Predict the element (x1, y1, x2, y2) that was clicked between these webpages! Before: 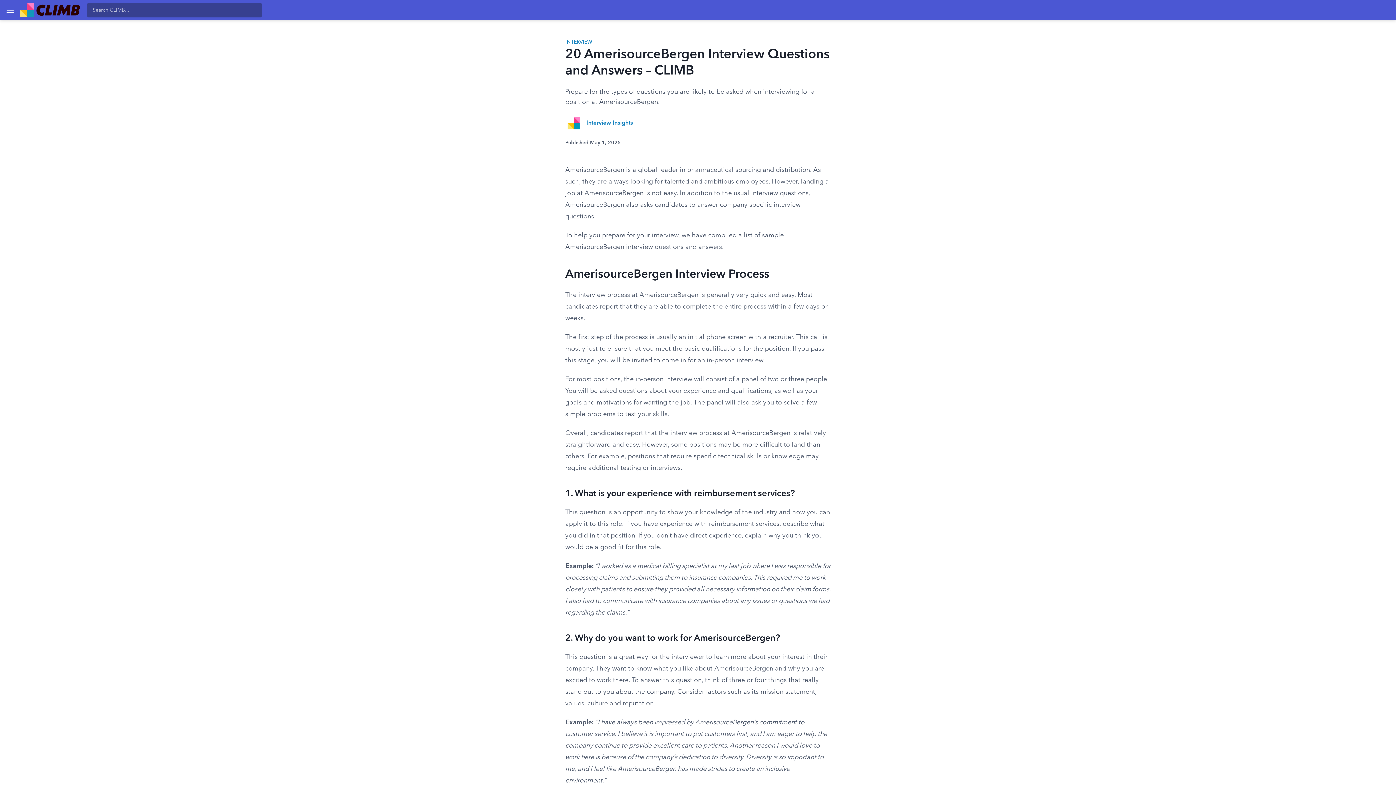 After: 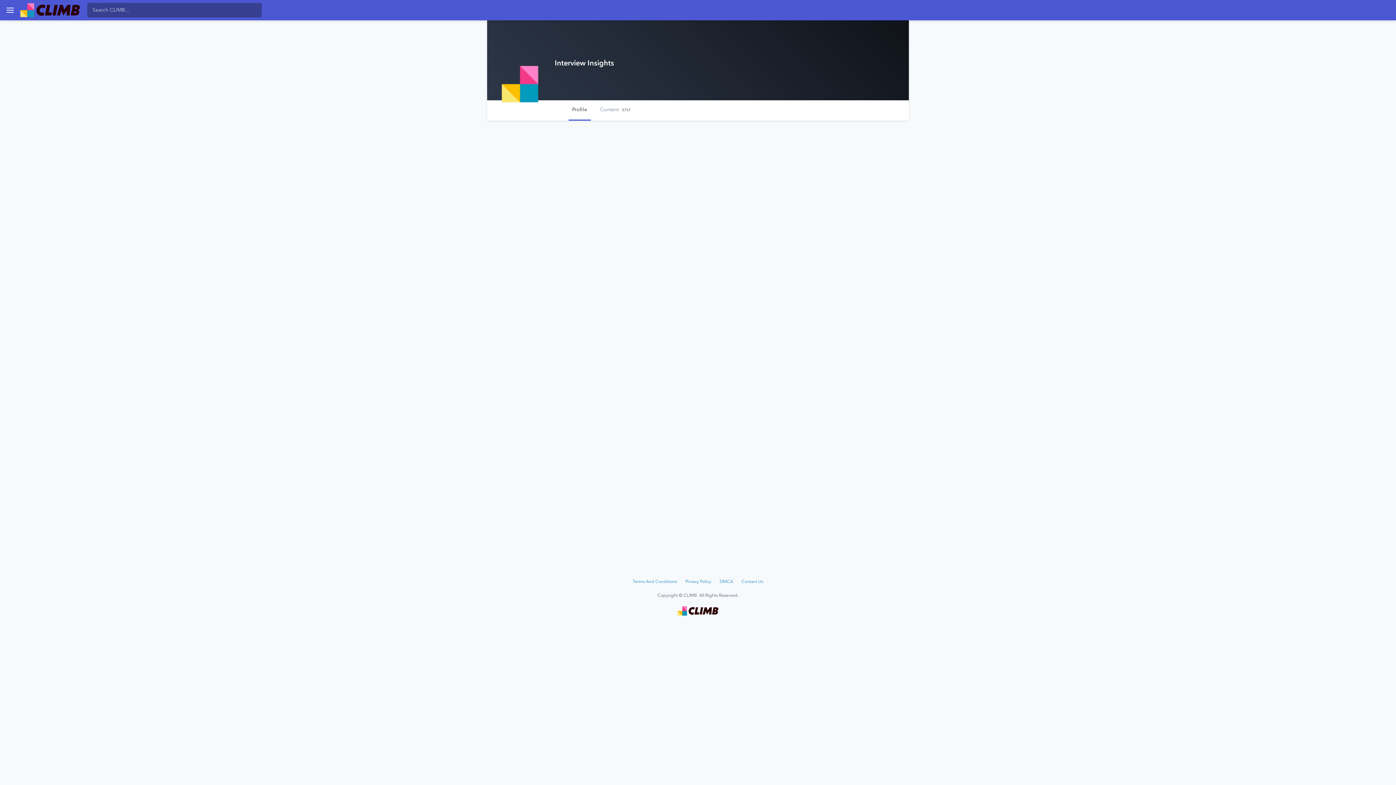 Action: bbox: (565, 114, 582, 132)